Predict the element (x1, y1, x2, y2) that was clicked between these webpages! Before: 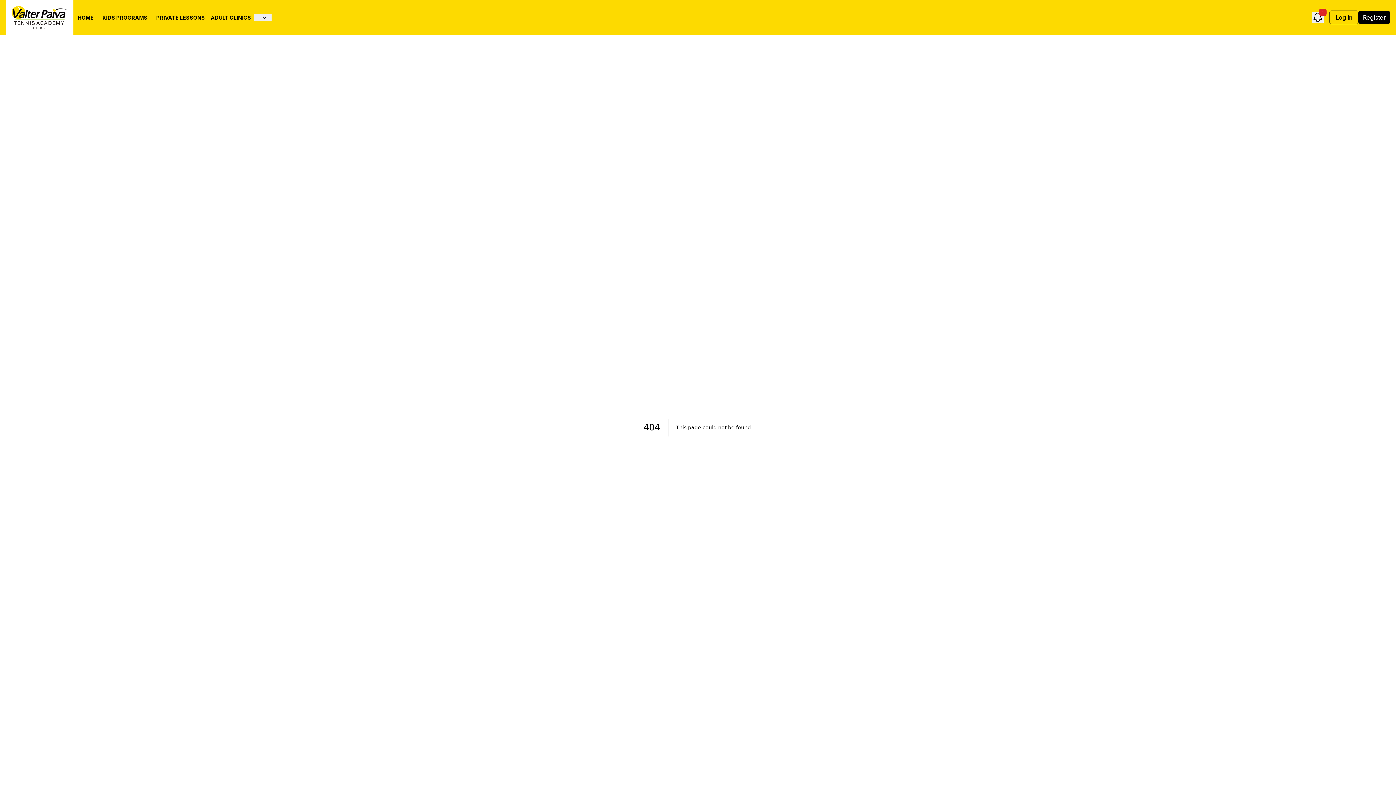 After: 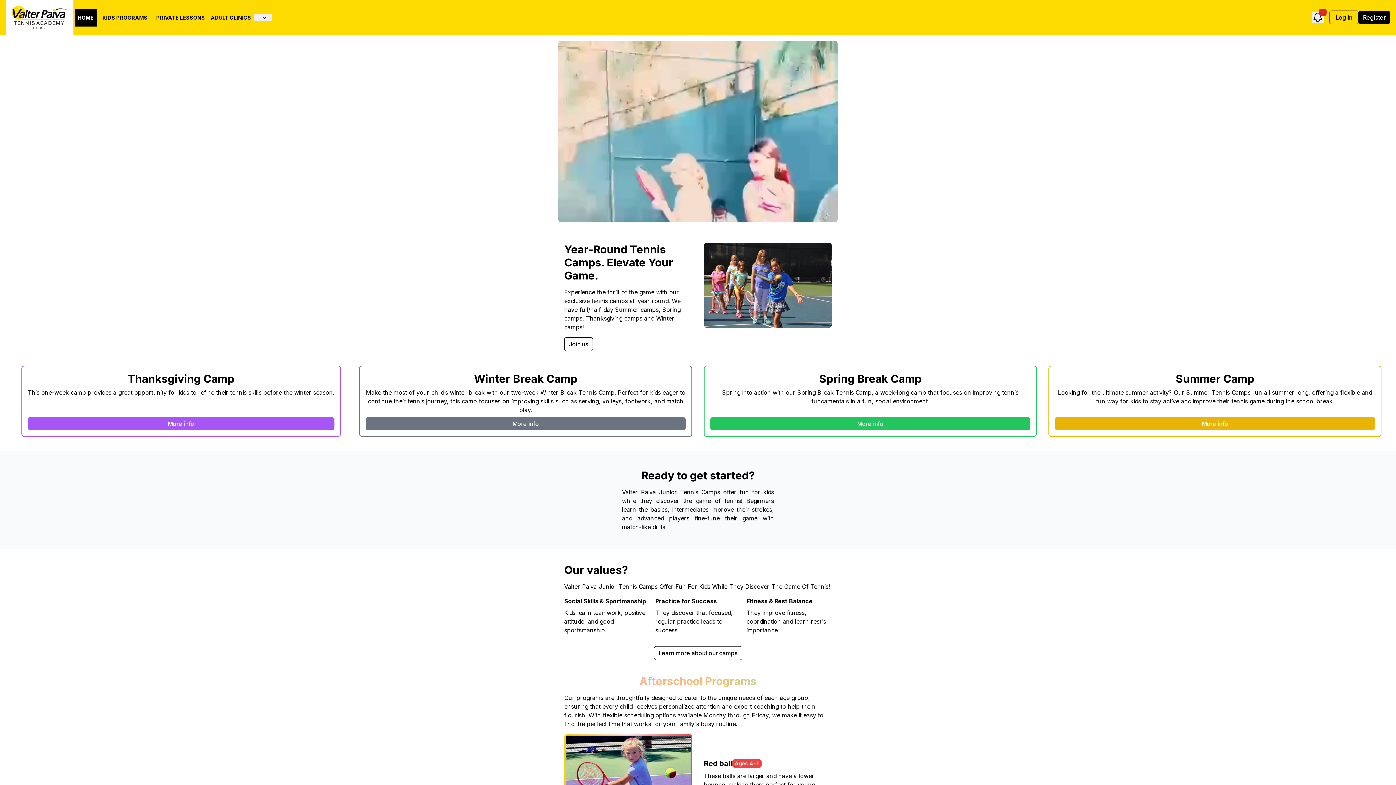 Action: label: HOME bbox: (74, 8, 96, 26)